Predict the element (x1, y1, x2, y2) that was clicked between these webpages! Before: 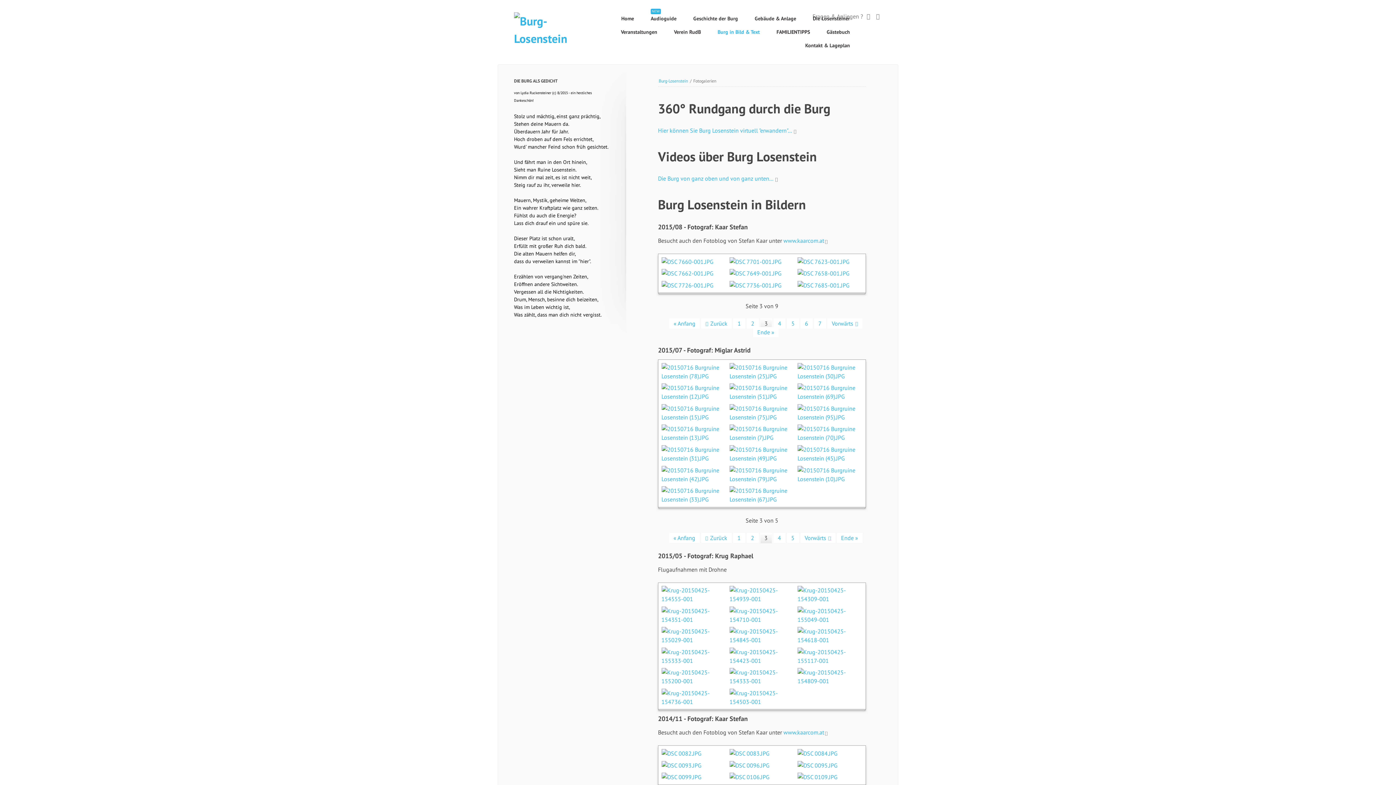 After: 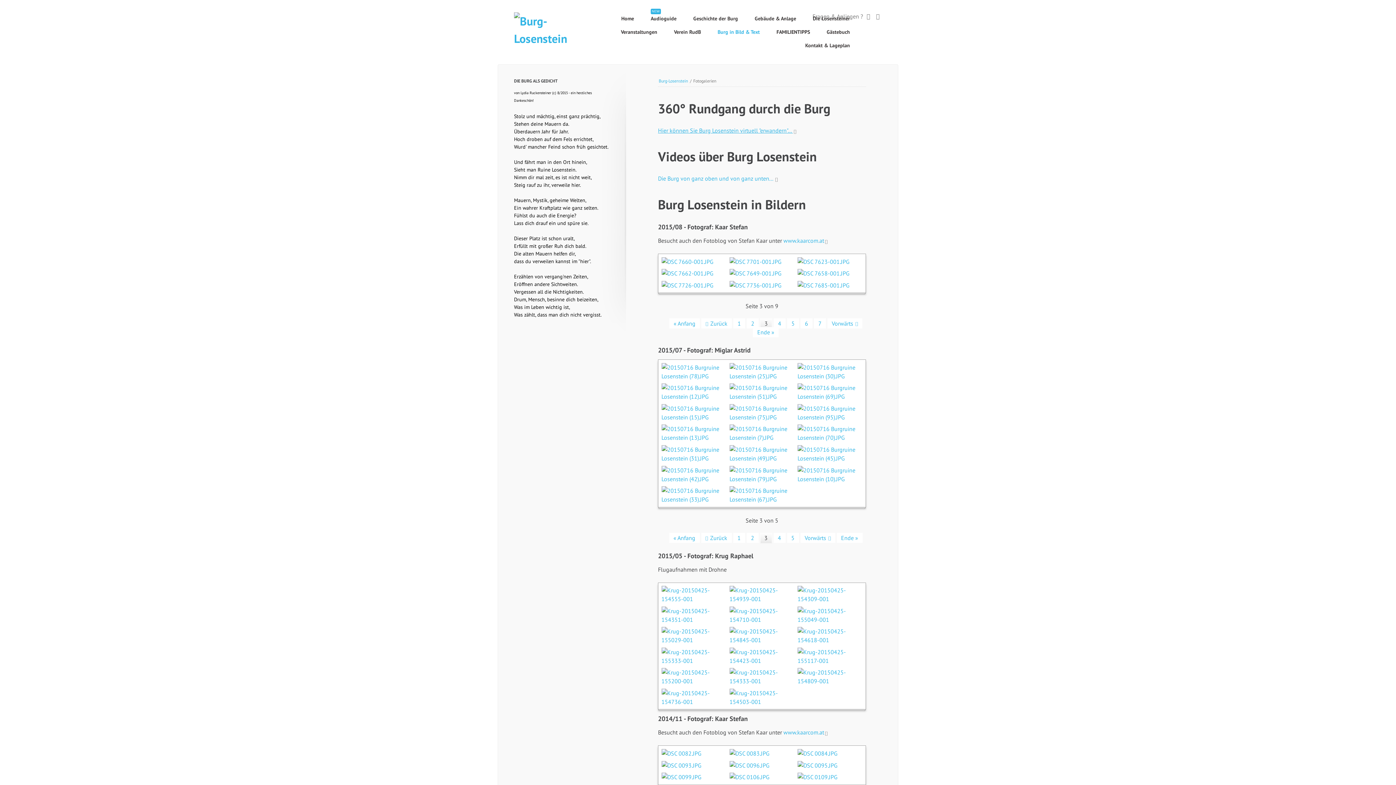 Action: label: Hier können Sie Burg Losenstein virtuell "erwandern"...  bbox: (658, 126, 796, 134)